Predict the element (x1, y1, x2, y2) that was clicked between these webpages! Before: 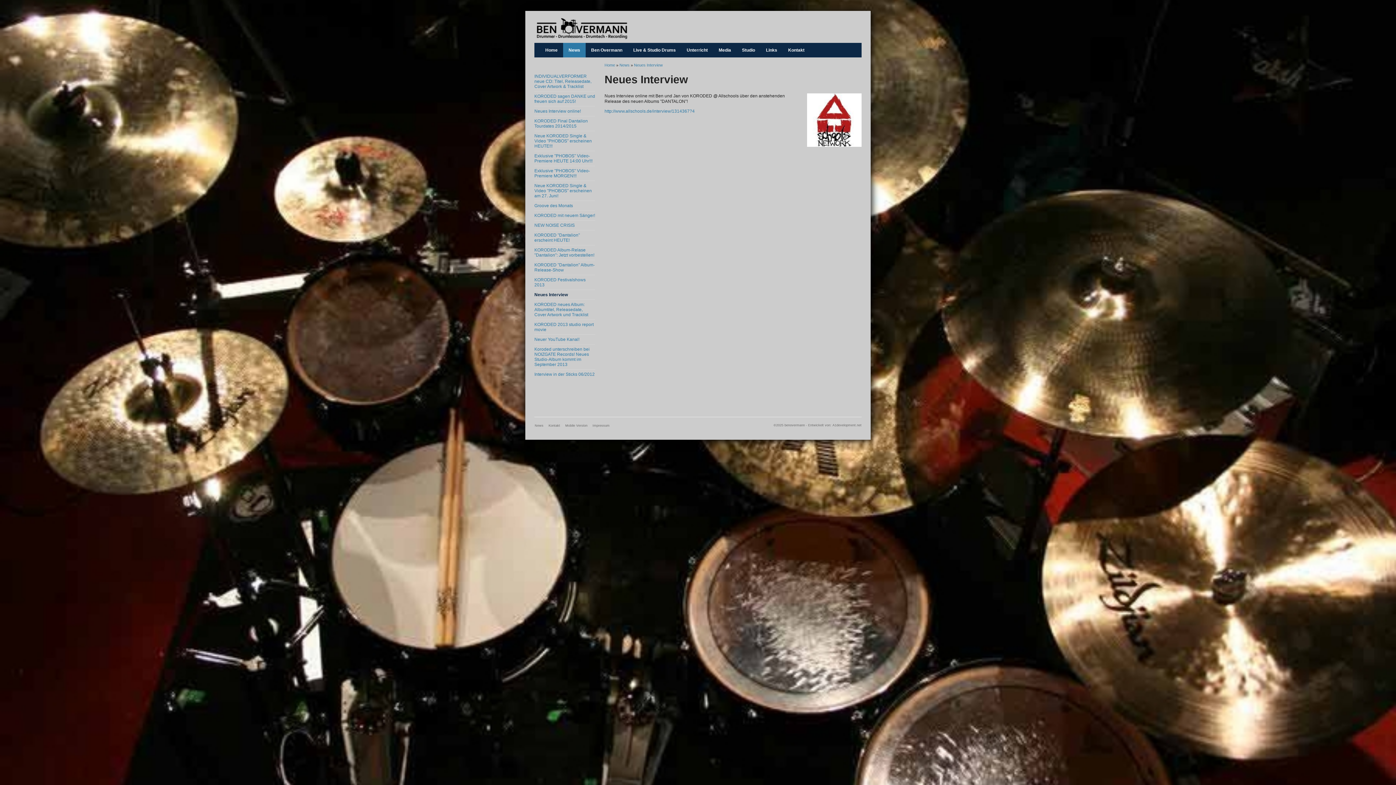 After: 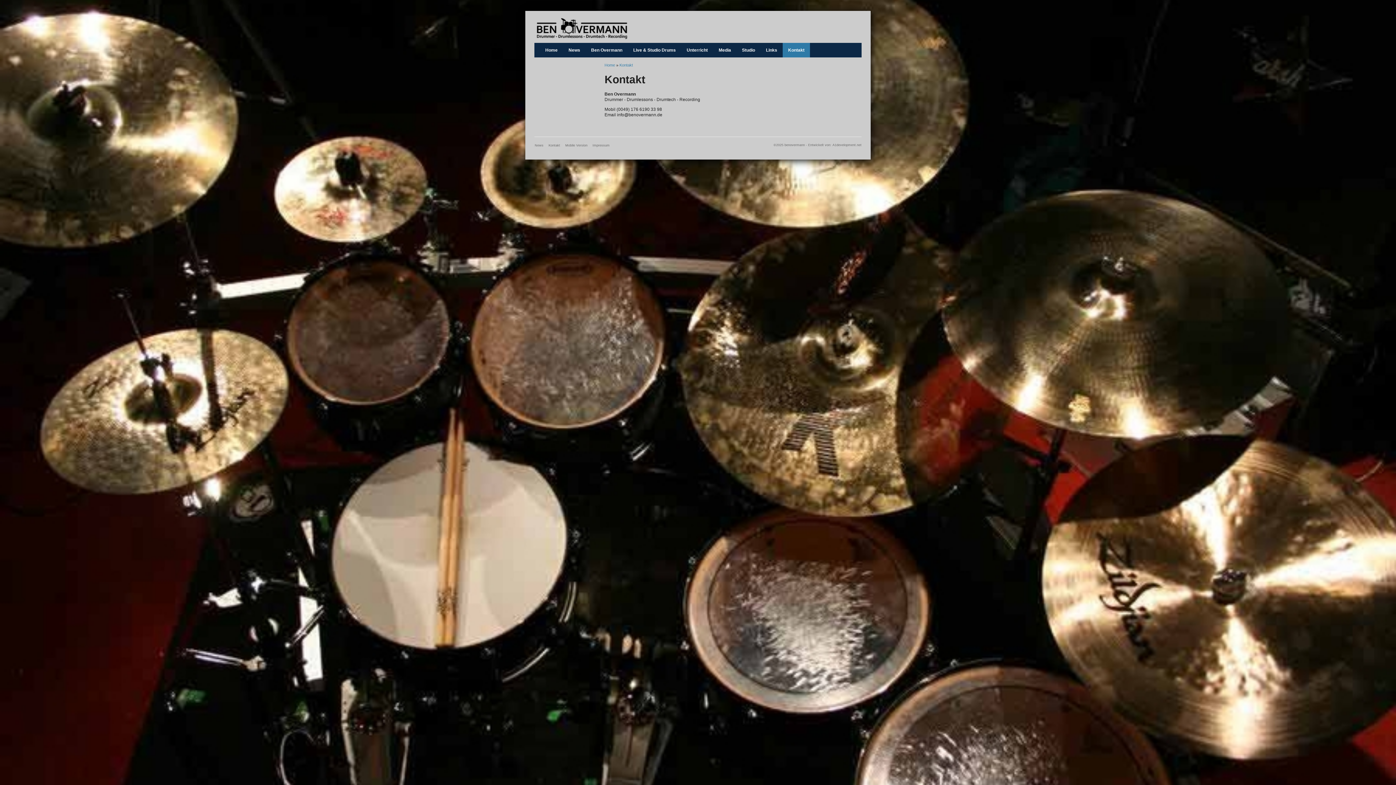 Action: label: Kontakt bbox: (548, 424, 560, 427)